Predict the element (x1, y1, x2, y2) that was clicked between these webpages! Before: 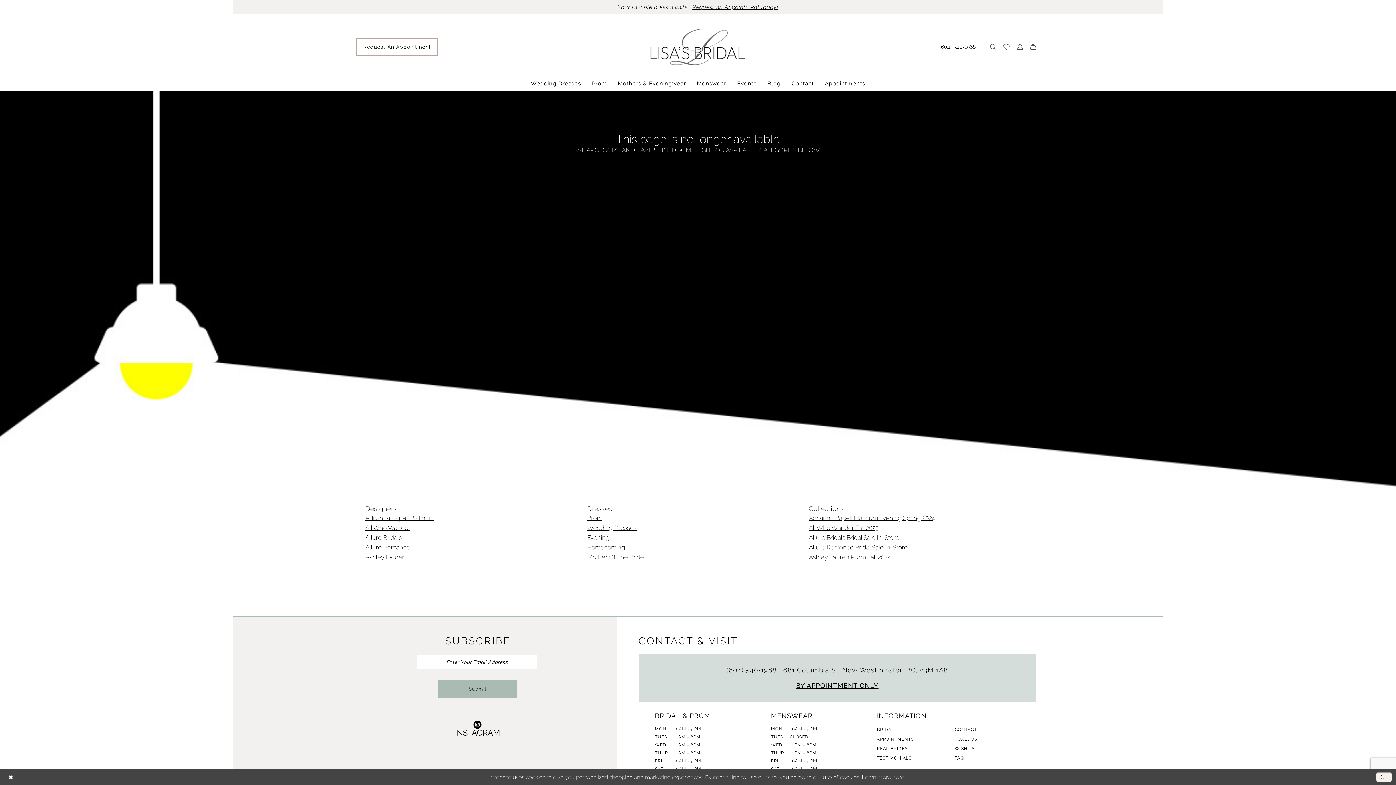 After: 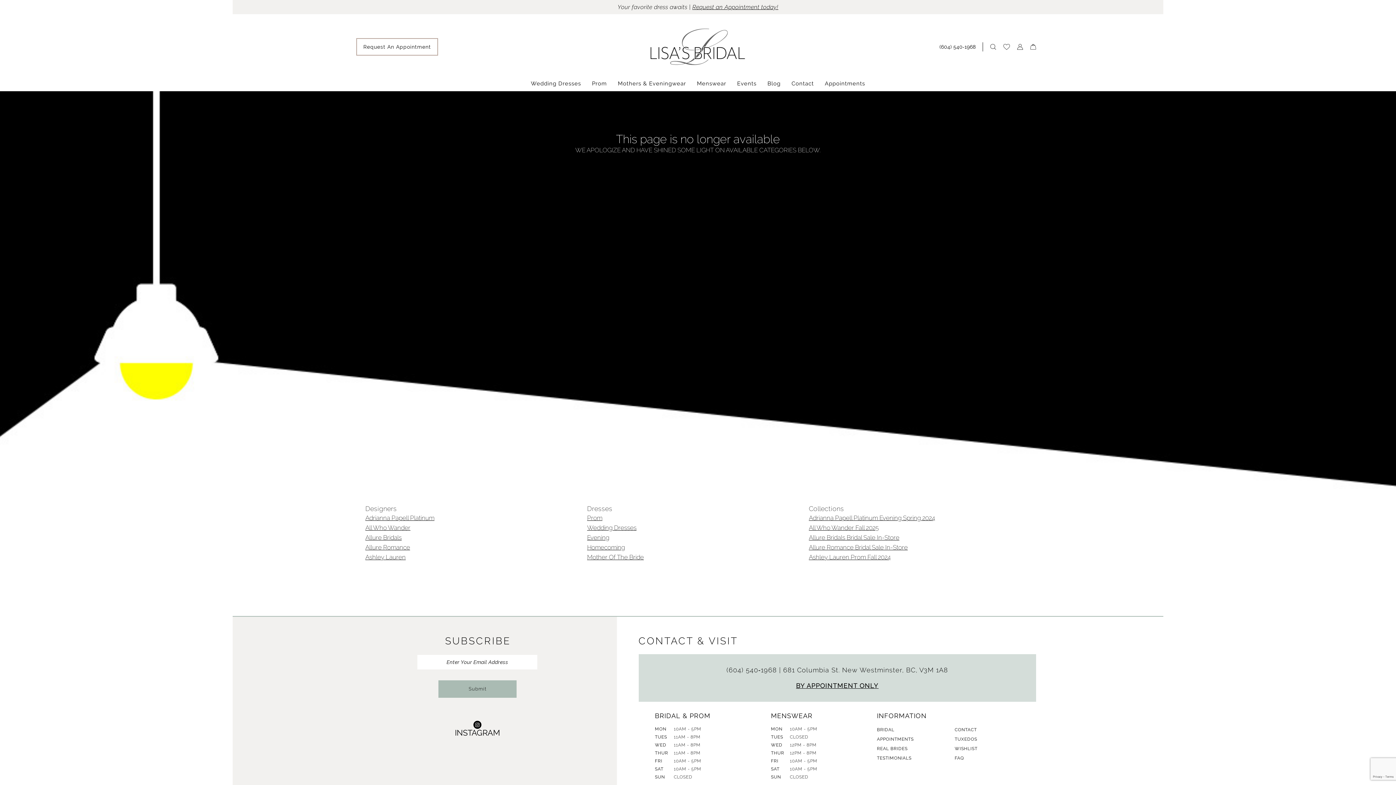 Action: label: Close Dialog bbox: (4, 771, 17, 784)